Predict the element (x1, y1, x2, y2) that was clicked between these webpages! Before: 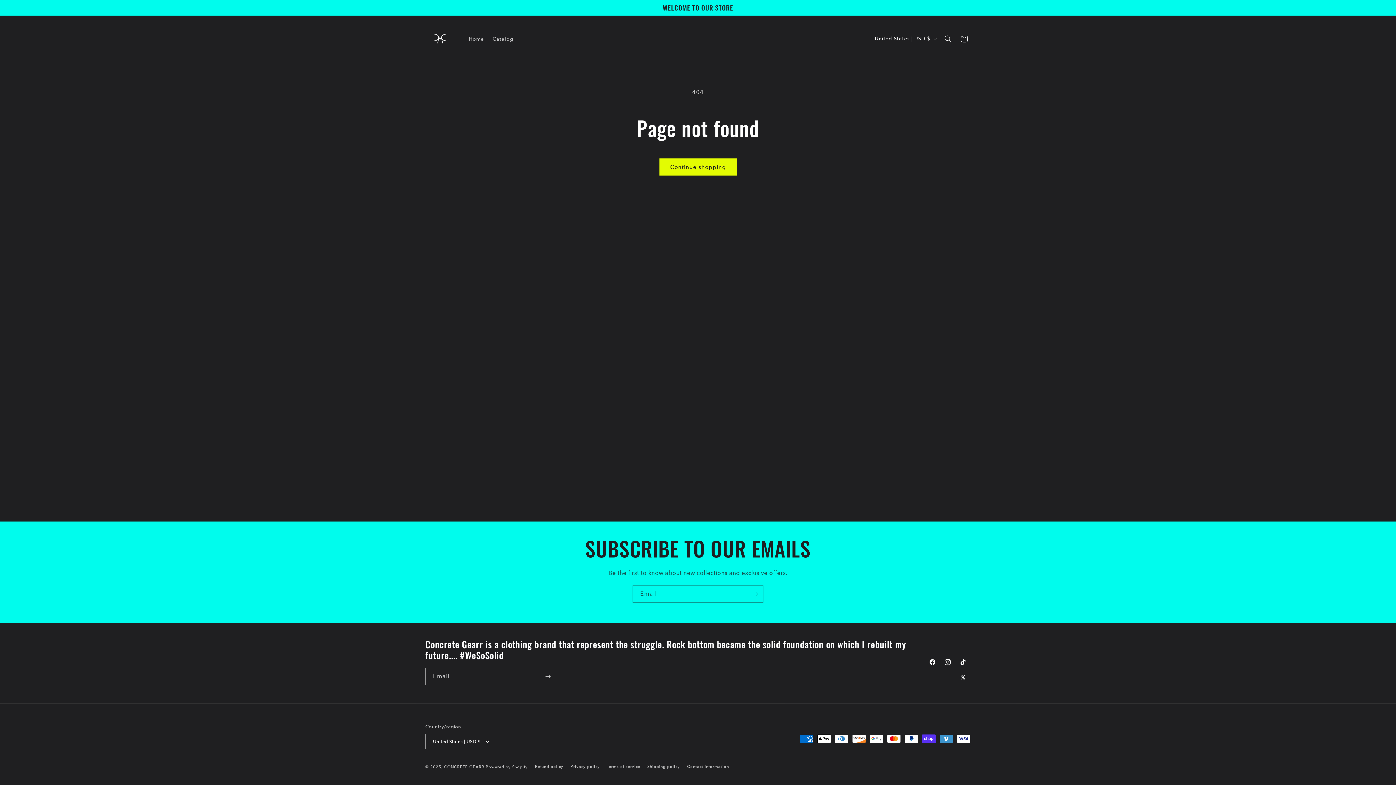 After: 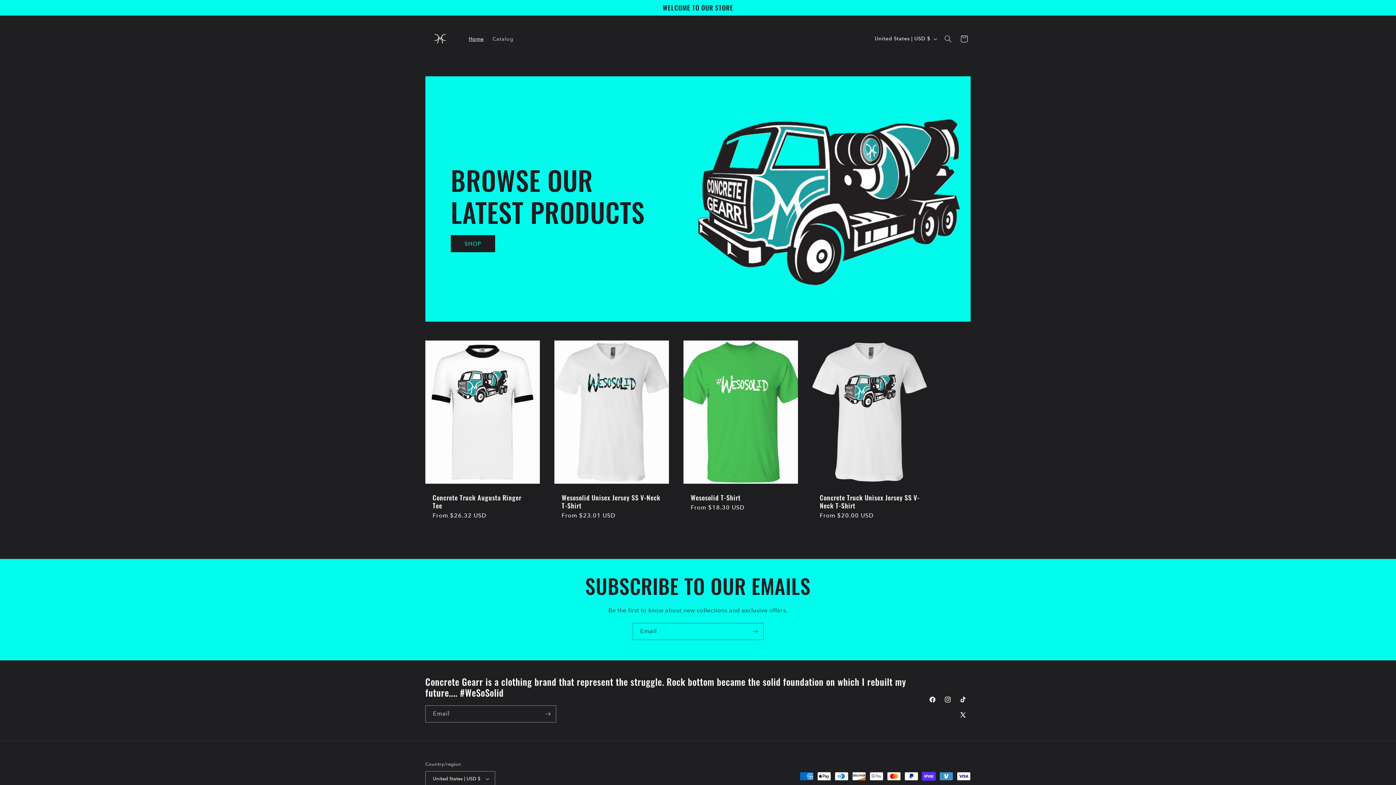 Action: label: CONCRETE GEARR bbox: (444, 765, 484, 769)